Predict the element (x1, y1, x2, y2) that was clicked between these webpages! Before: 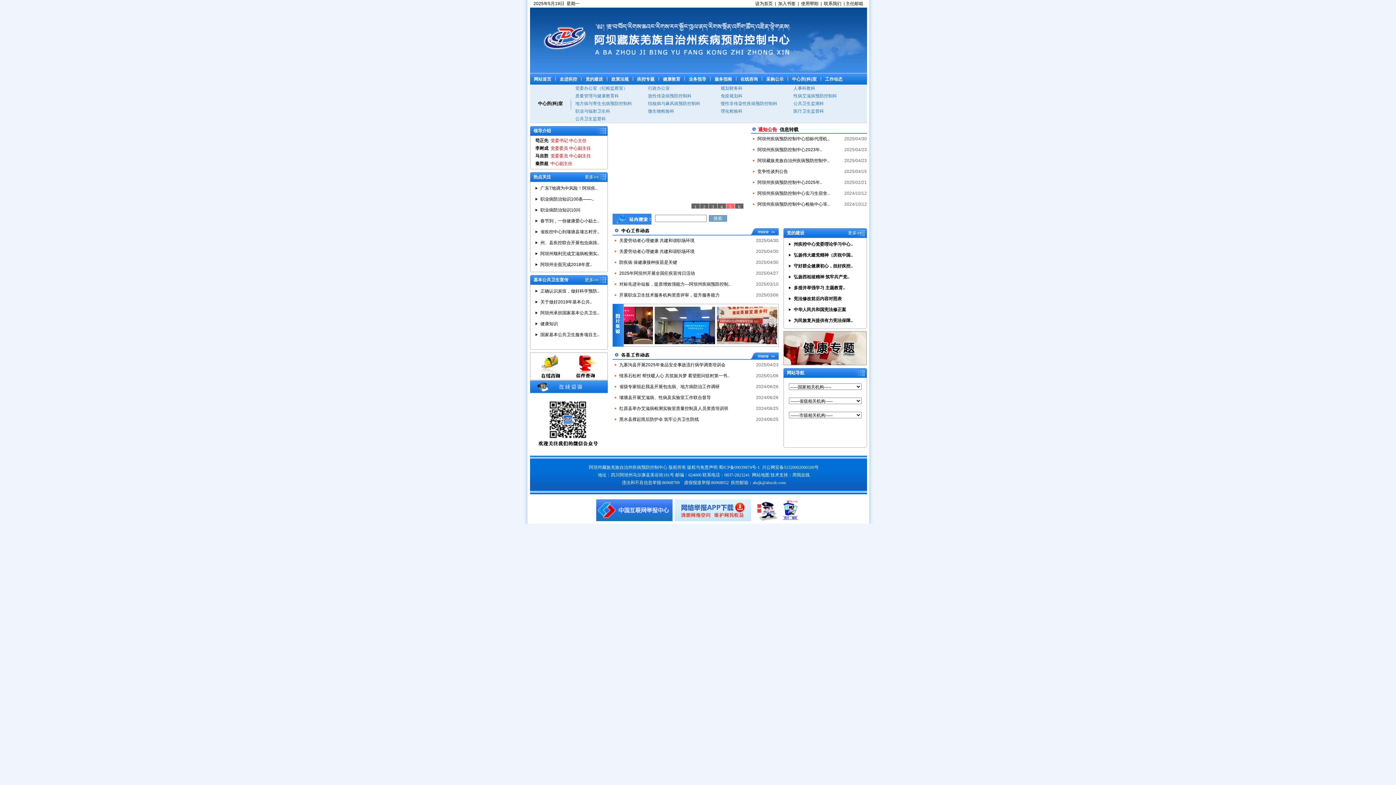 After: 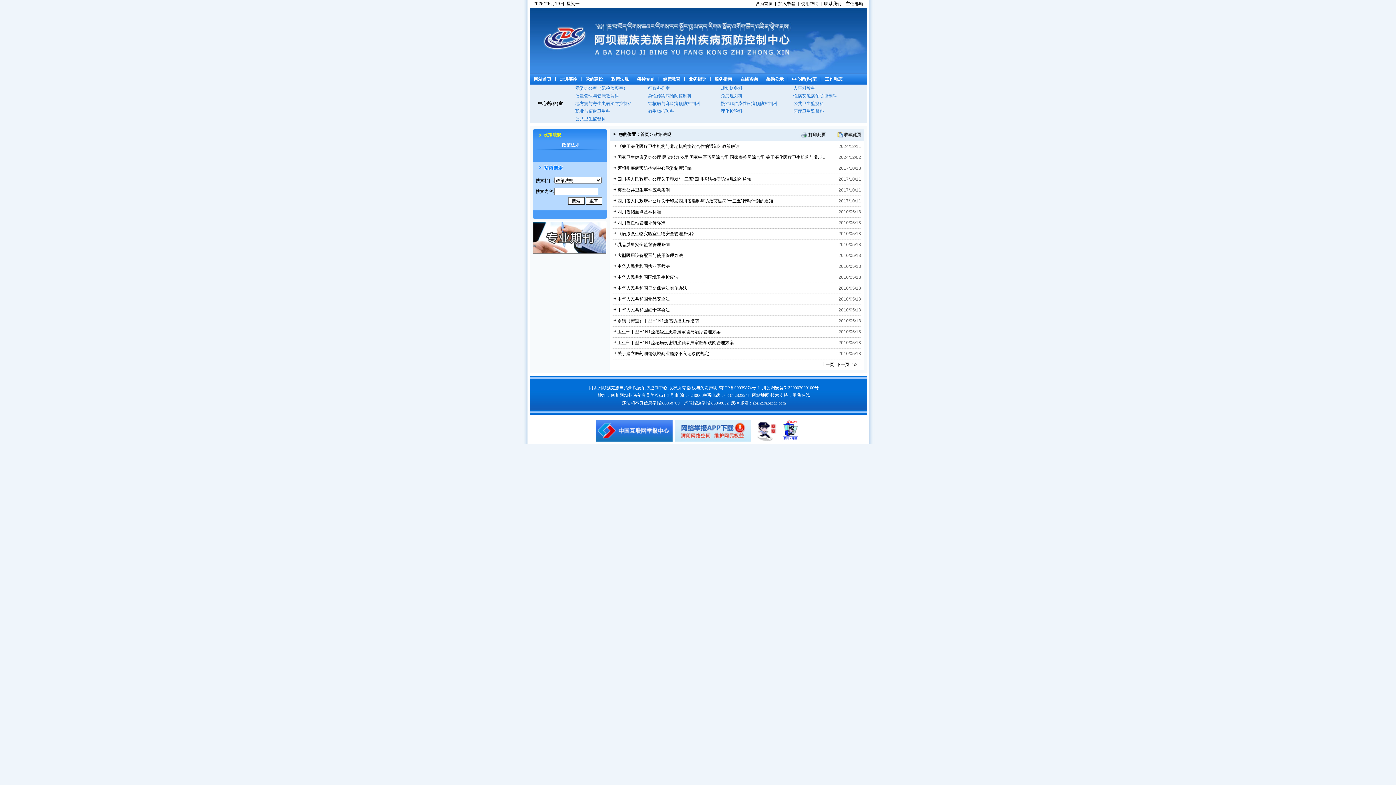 Action: bbox: (611, 76, 628, 81) label: 政策法规